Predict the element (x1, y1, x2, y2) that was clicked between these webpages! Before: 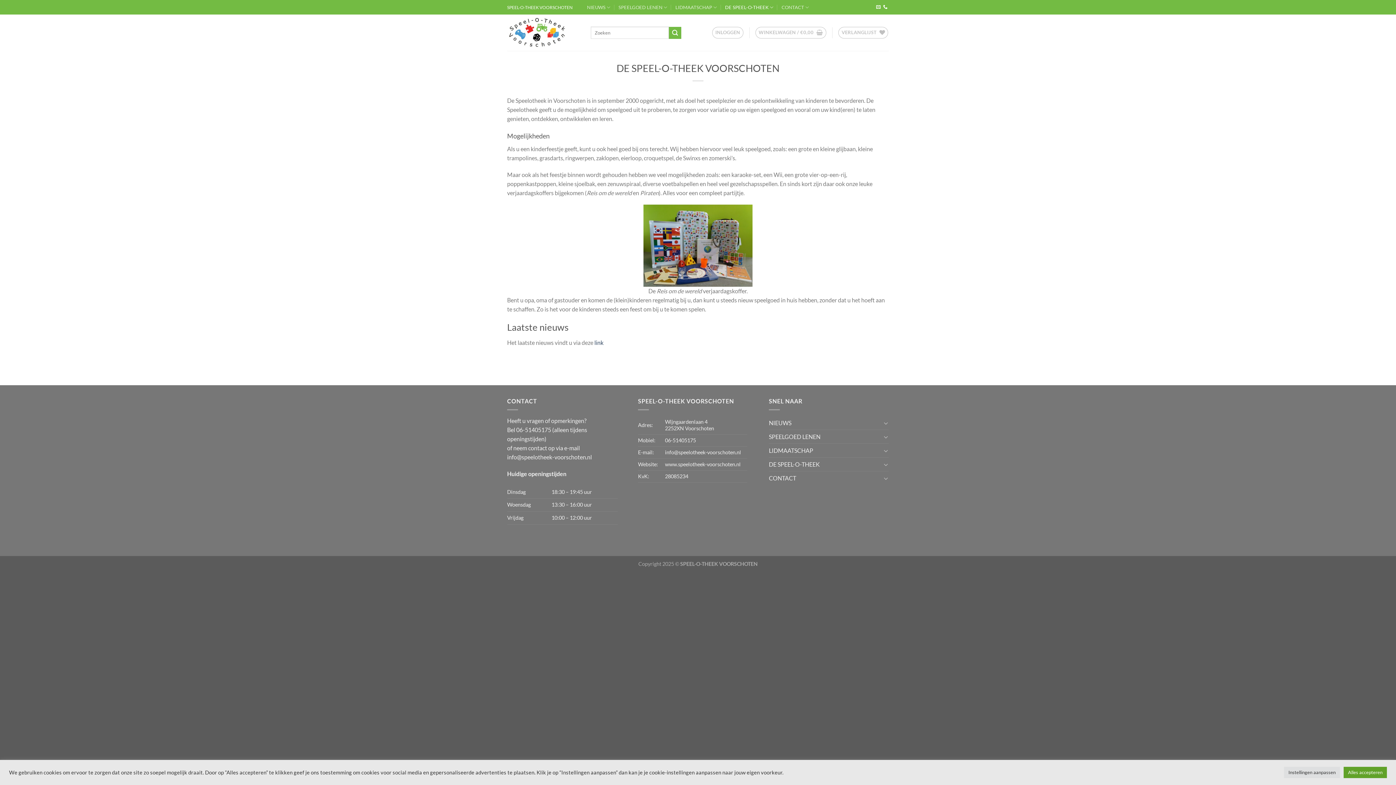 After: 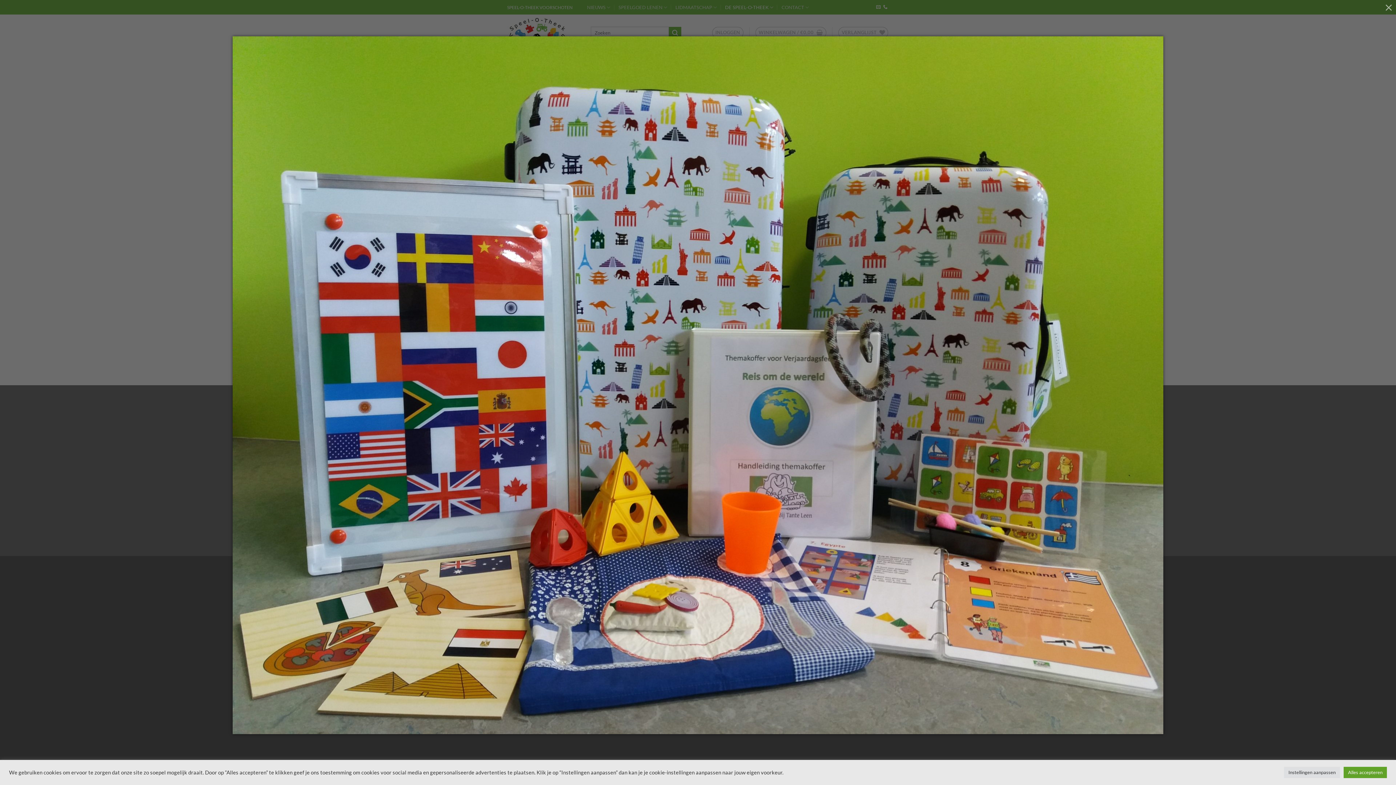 Action: bbox: (643, 204, 752, 286)